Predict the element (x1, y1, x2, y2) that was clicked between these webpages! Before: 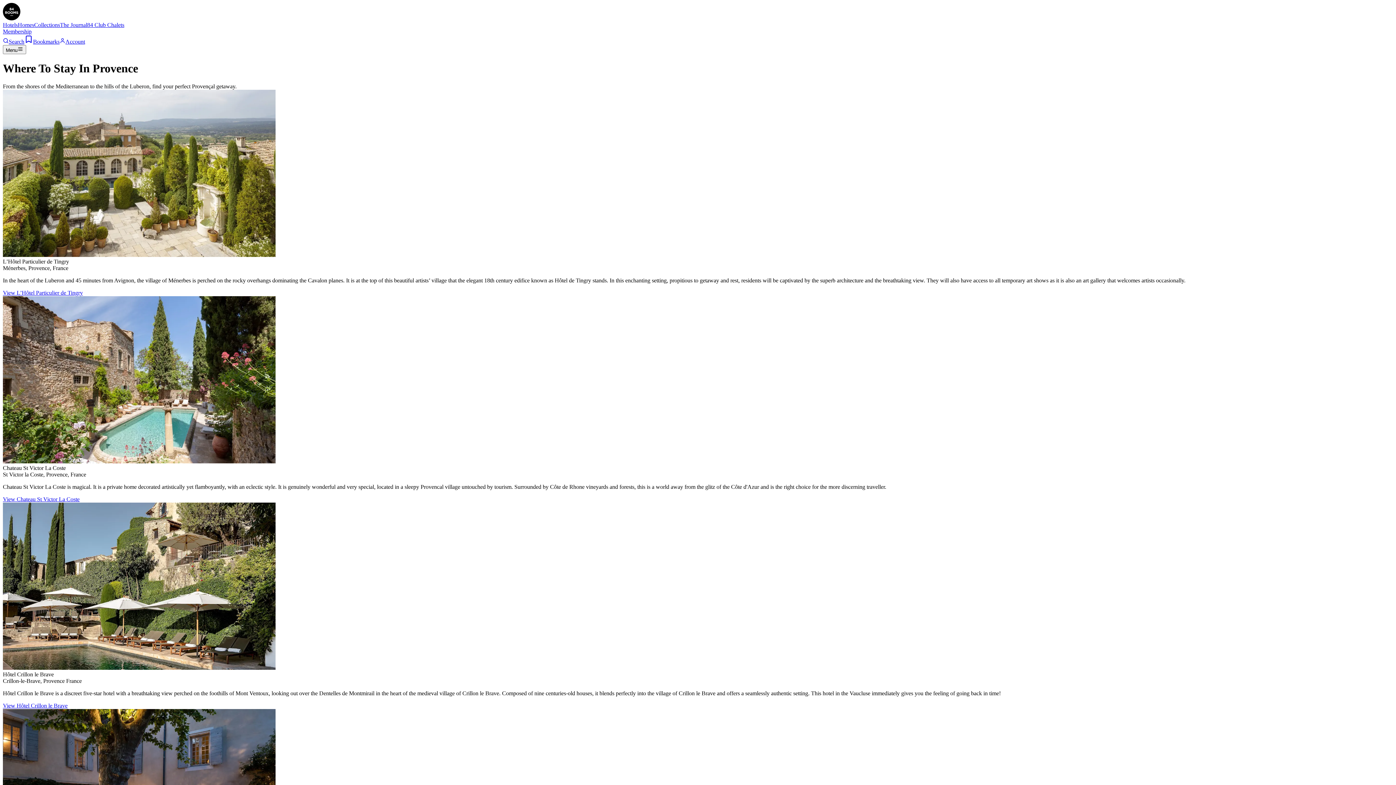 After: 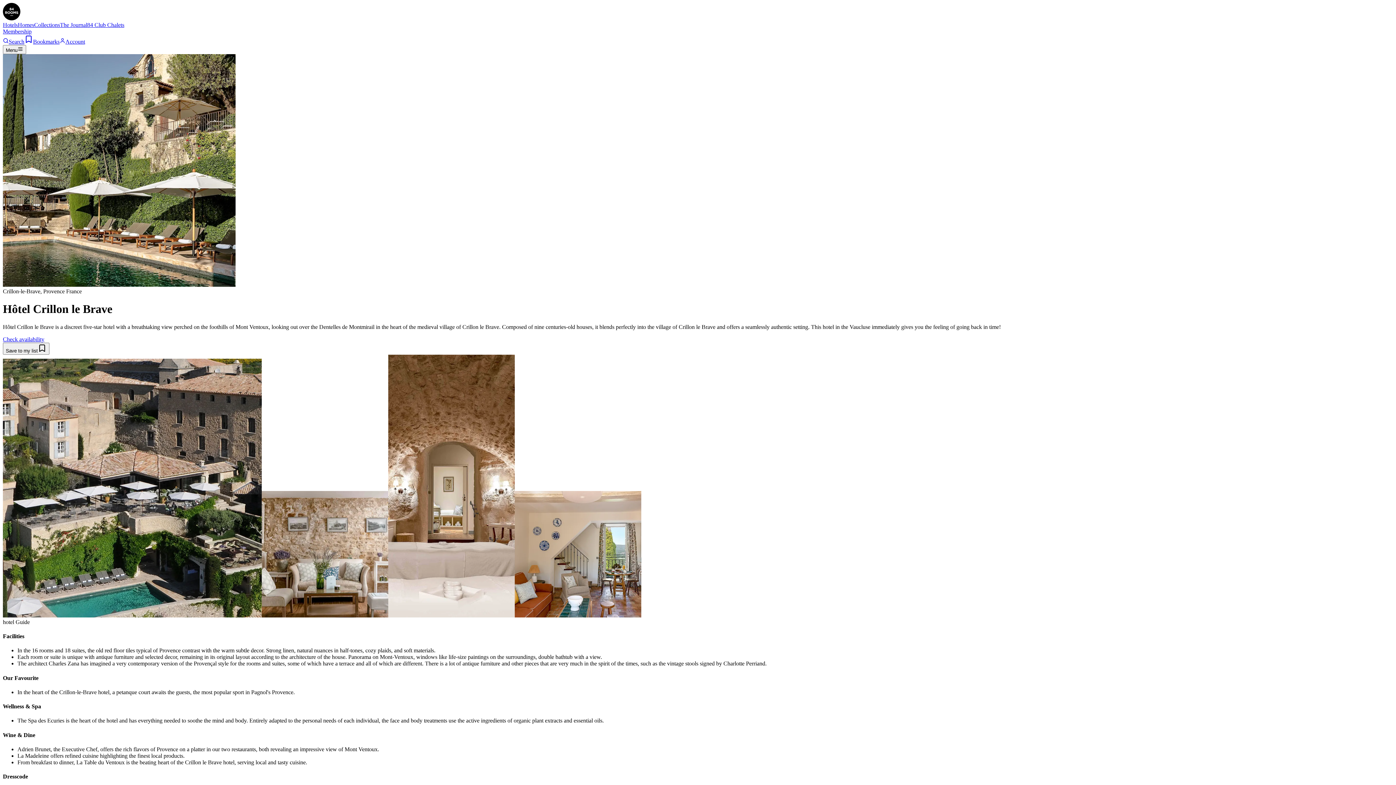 Action: bbox: (2, 502, 1393, 671)